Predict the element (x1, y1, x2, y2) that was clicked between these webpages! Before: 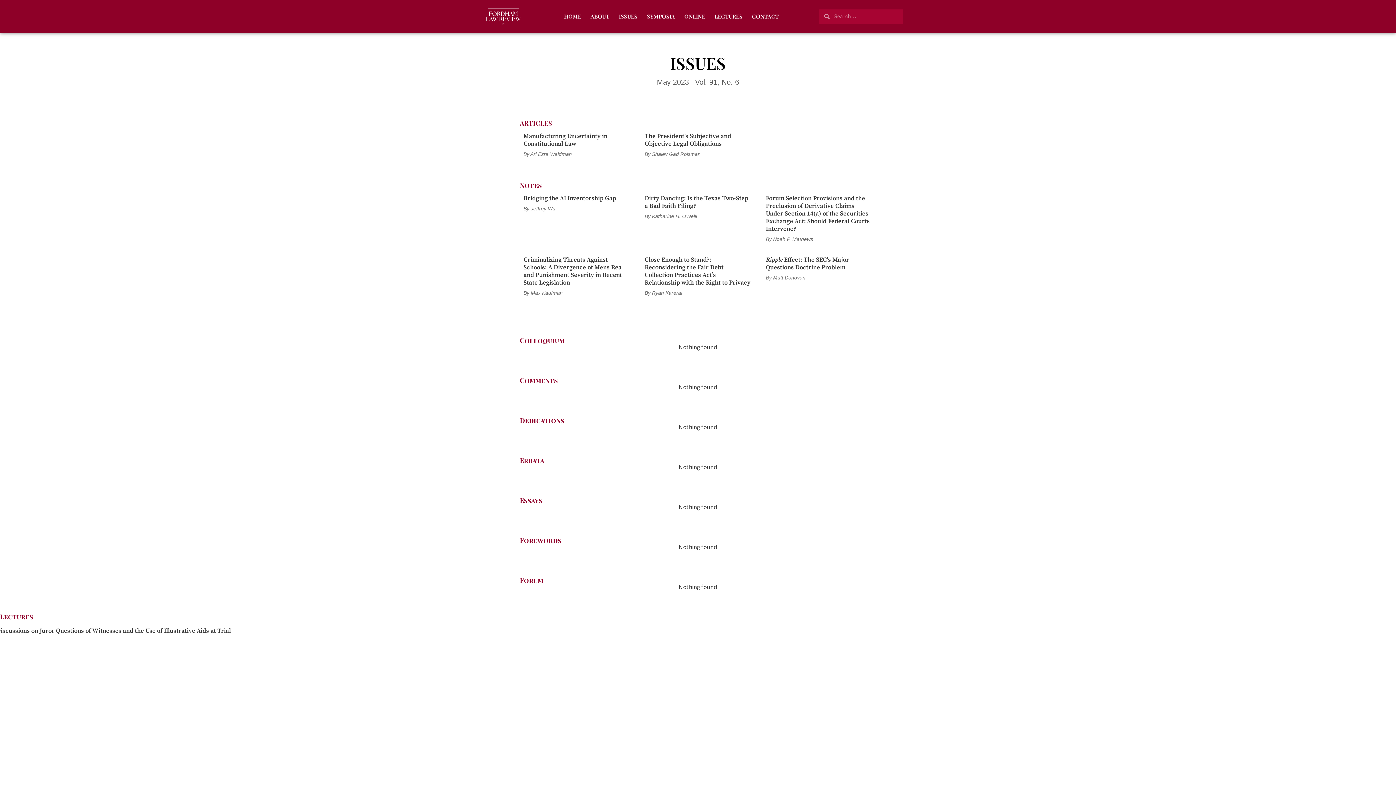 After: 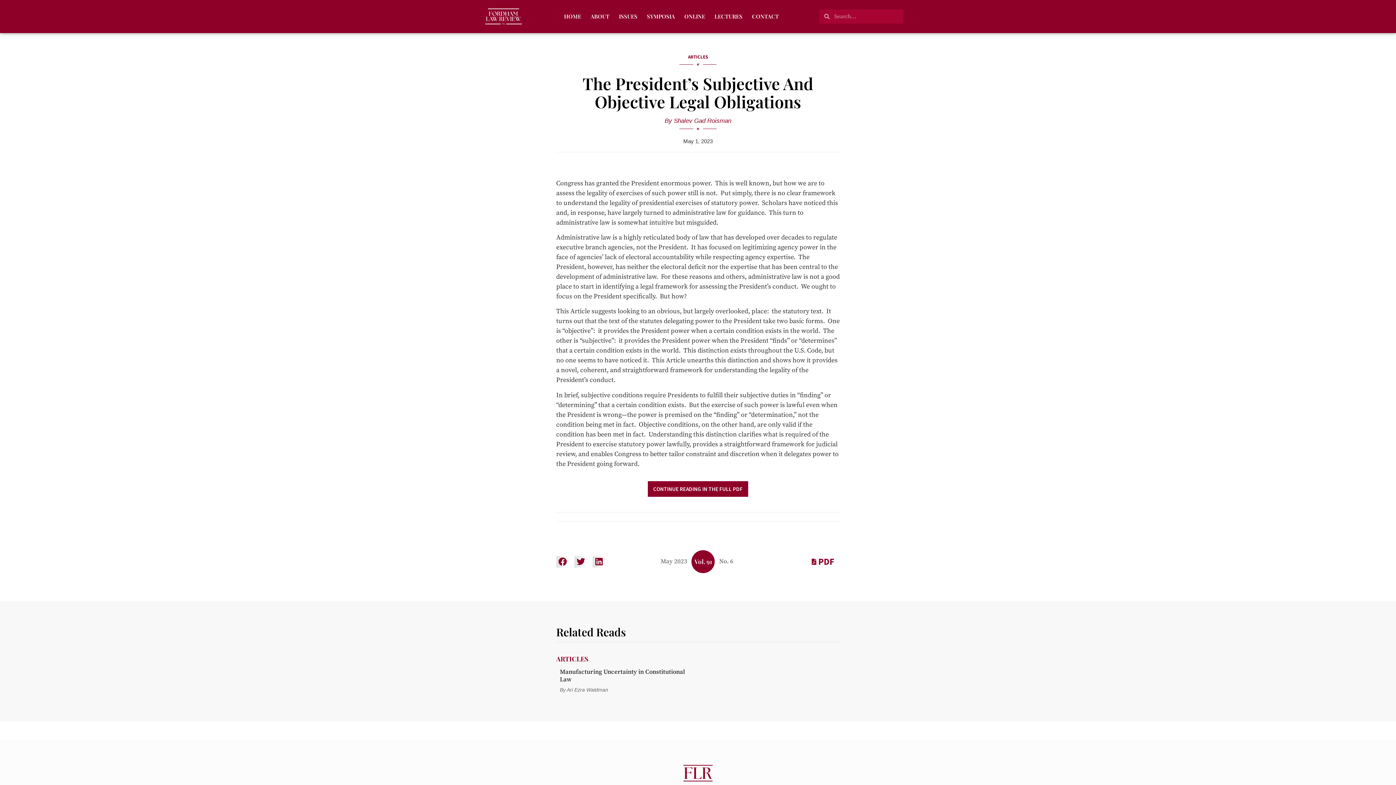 Action: bbox: (644, 132, 731, 147) label: The President’s Subjective and Objective Legal Obligations